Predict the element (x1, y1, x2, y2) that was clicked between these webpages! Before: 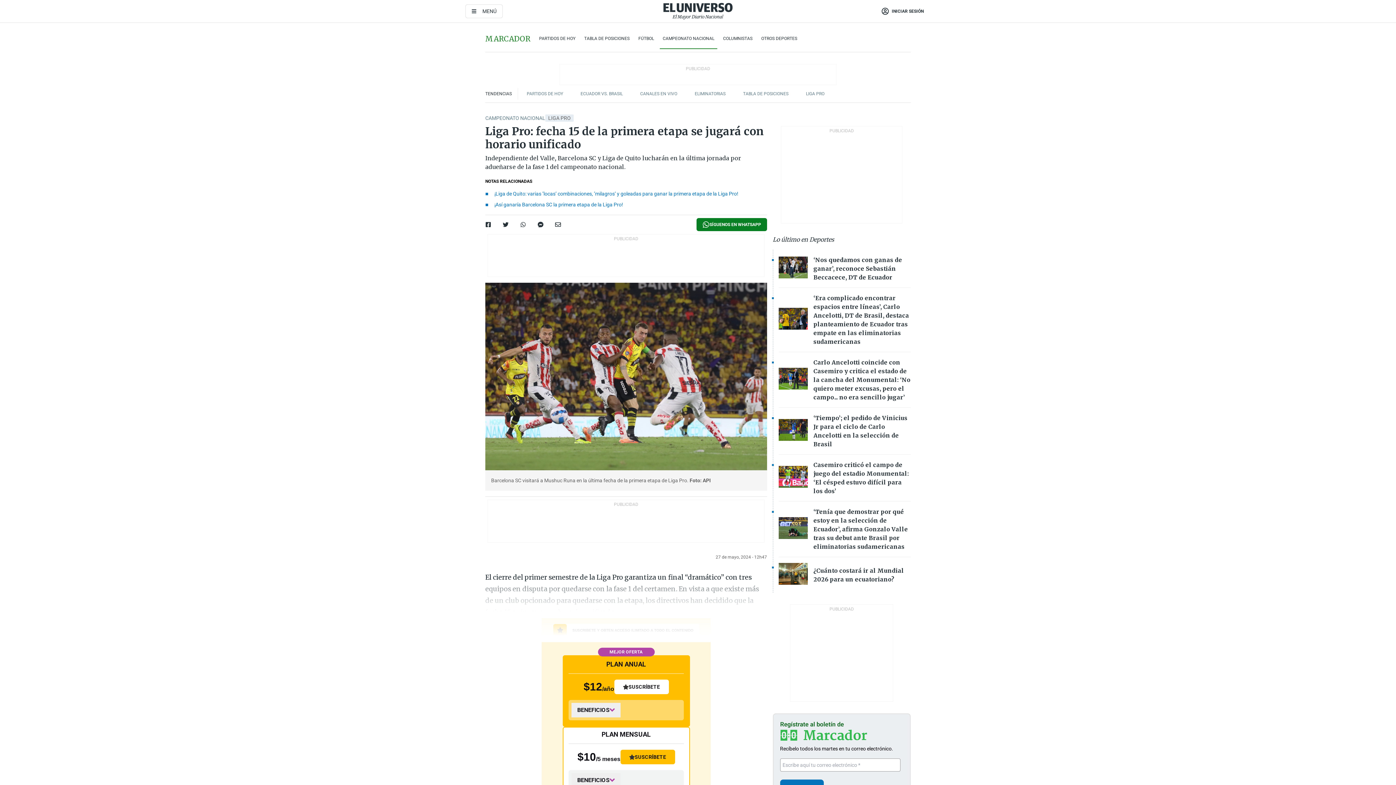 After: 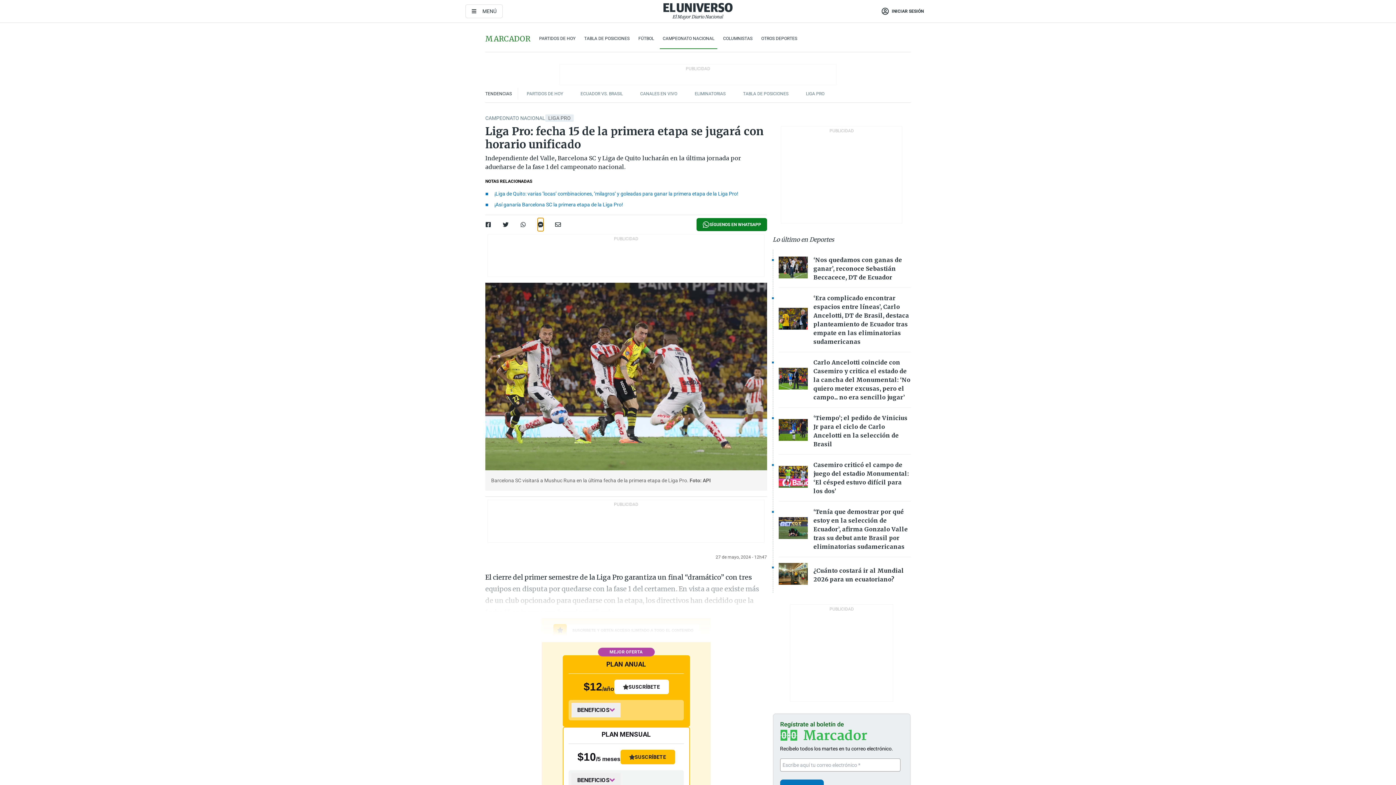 Action: bbox: (537, 218, 543, 231)